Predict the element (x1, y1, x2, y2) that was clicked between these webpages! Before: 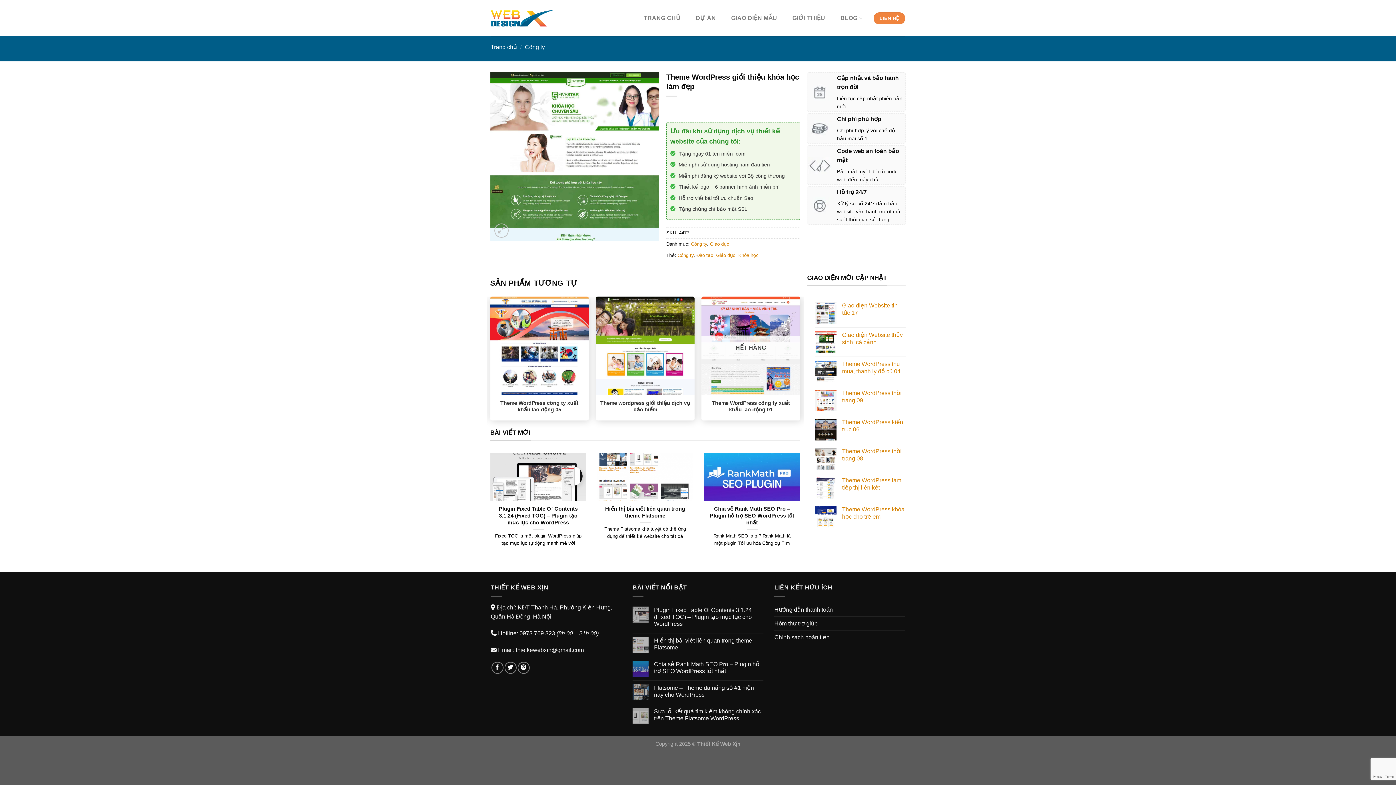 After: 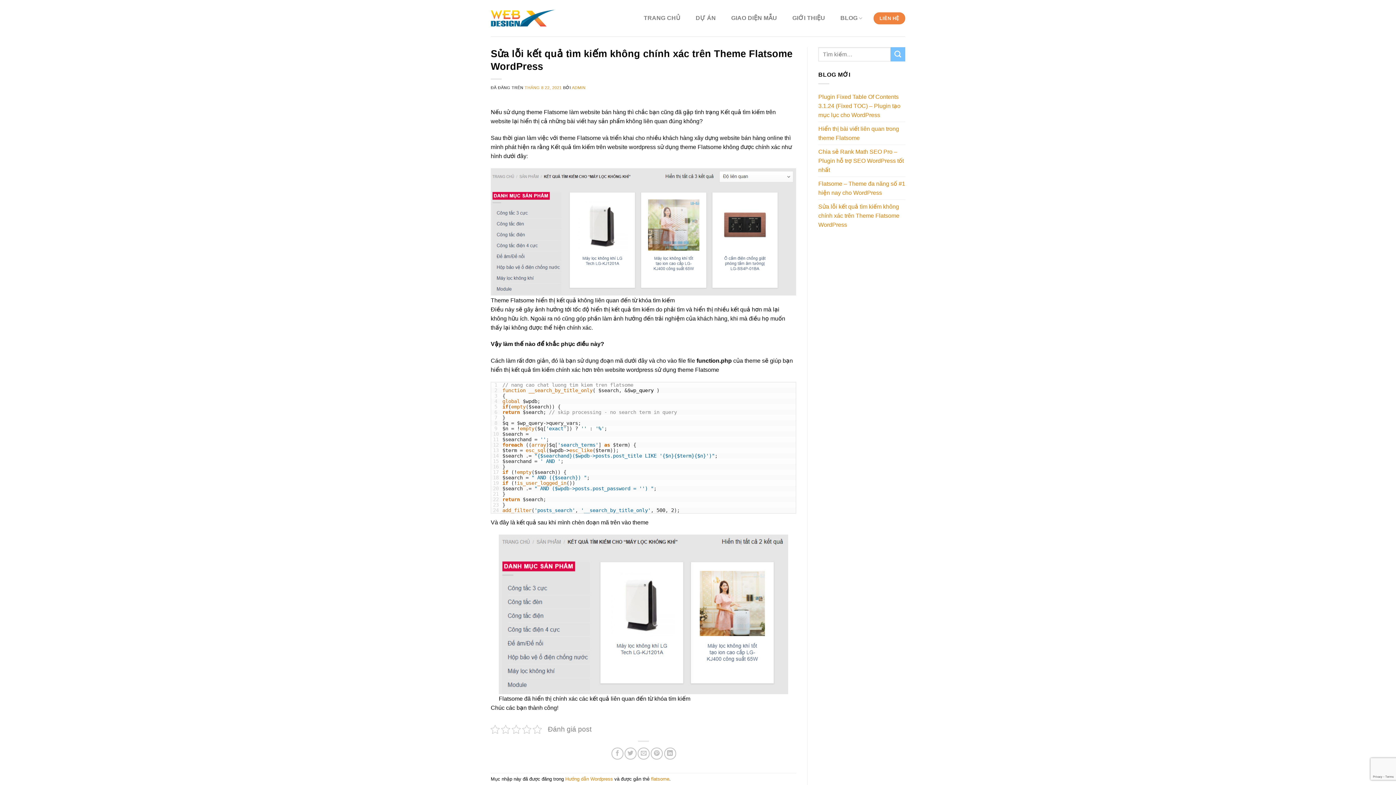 Action: bbox: (654, 708, 763, 722) label: Sửa lỗi kết quả tìm kiếm không chính xác trên Theme Flatsome WordPress